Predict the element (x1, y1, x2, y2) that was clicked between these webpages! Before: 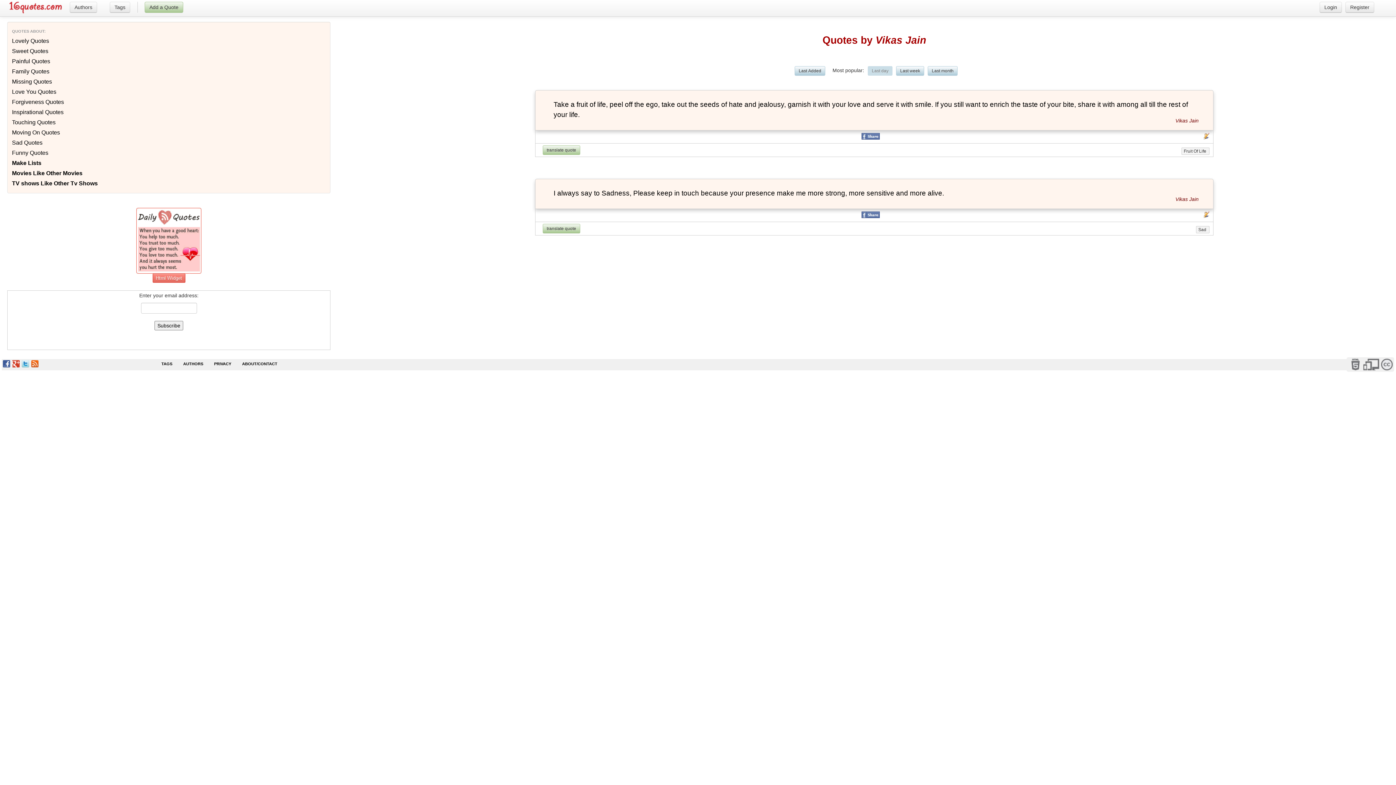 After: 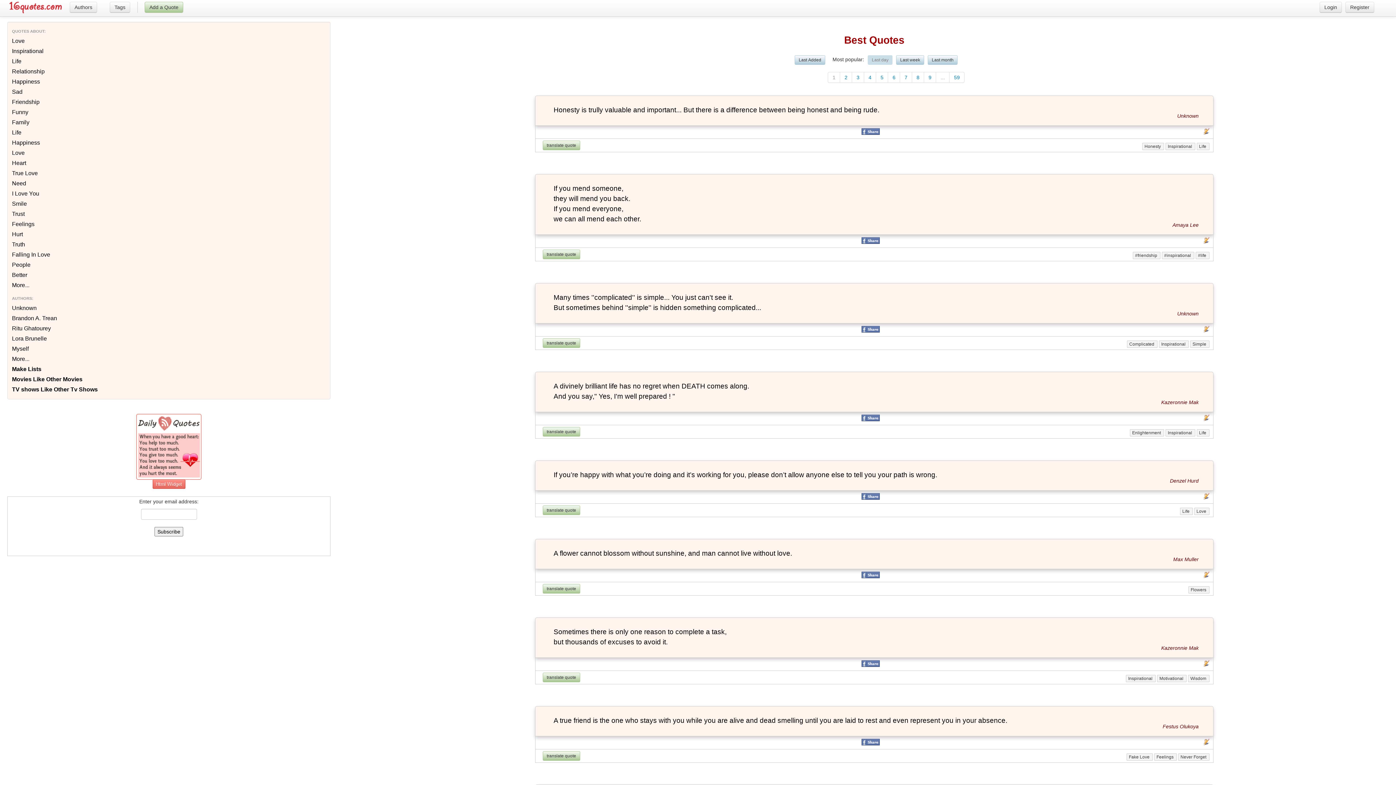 Action: bbox: (242, 361, 277, 366) label: ABOUT/CONTACT